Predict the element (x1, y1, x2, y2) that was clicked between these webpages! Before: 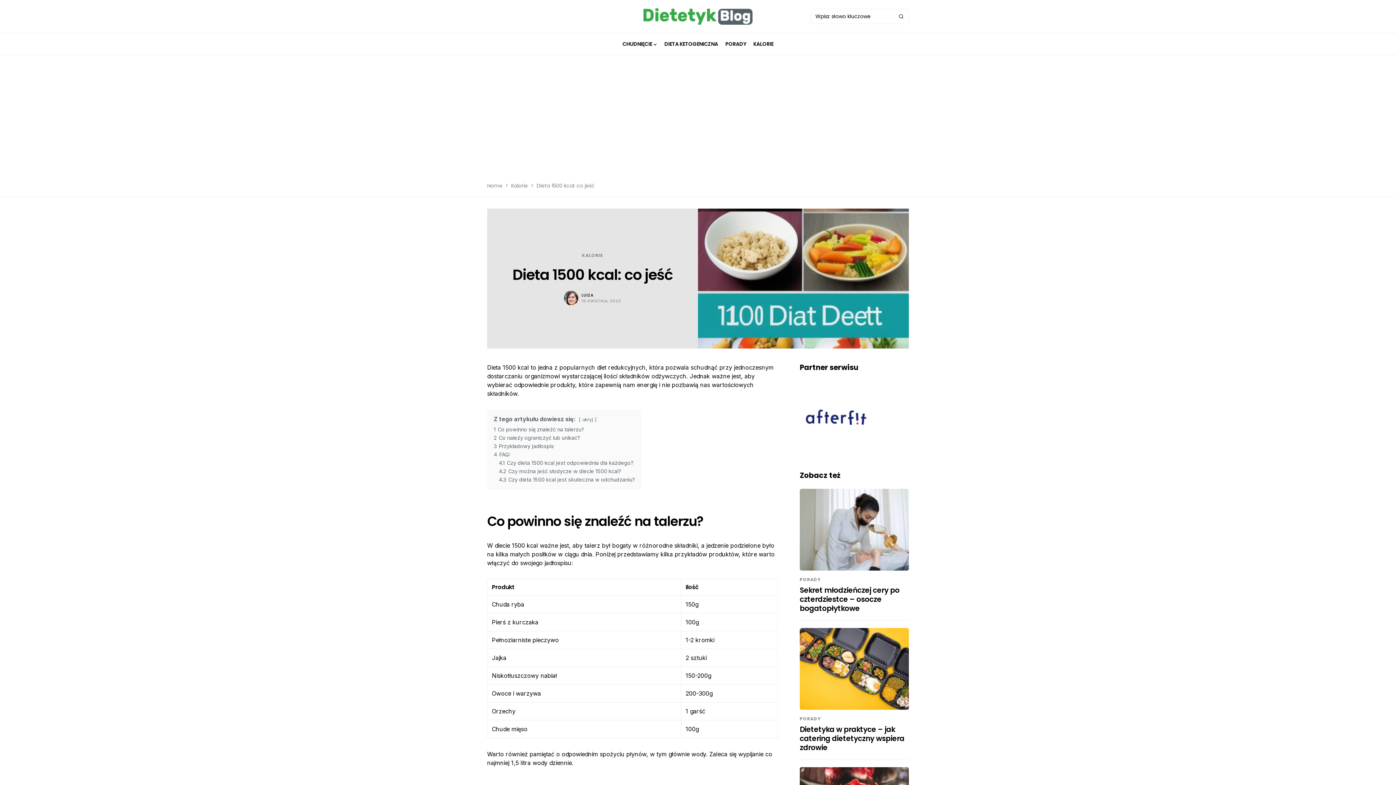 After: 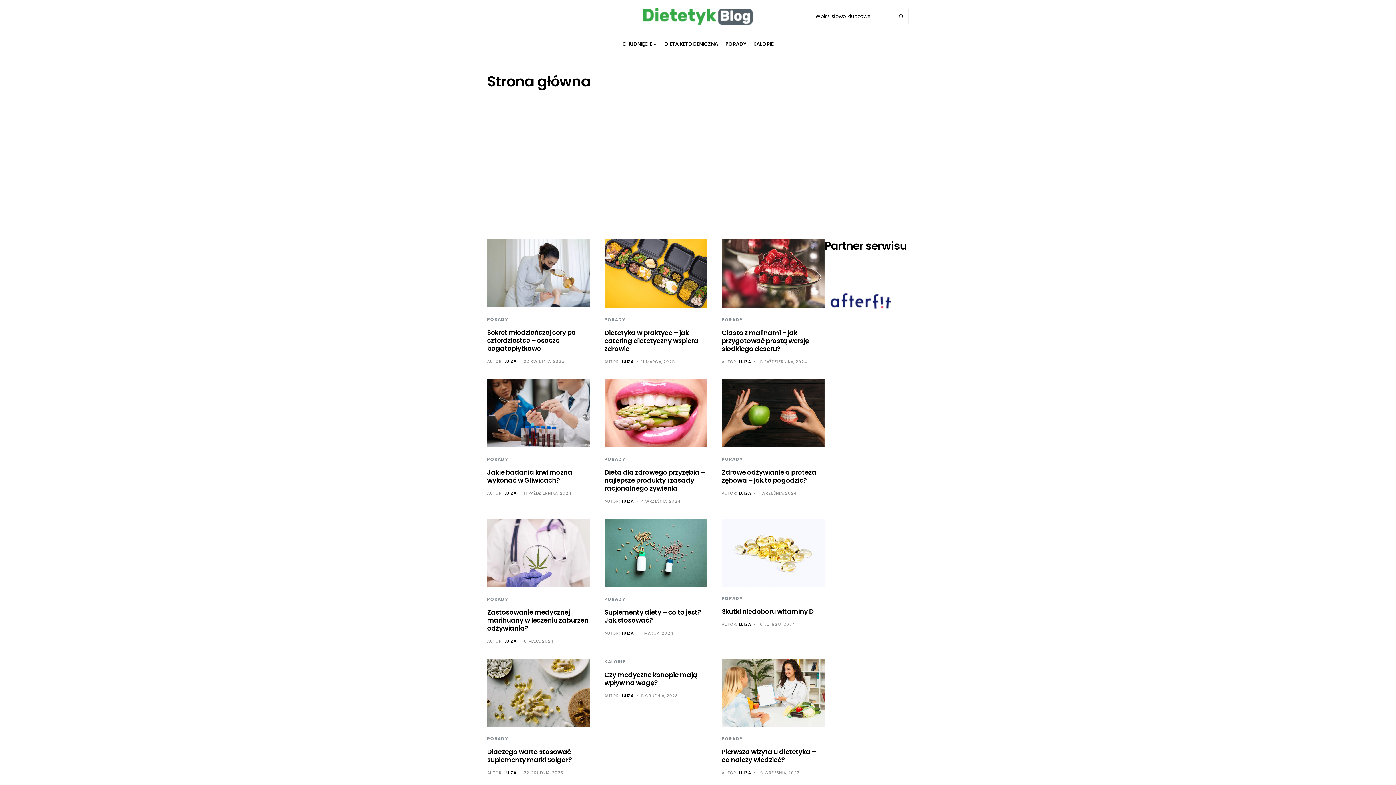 Action: label: Home bbox: (487, 182, 502, 189)